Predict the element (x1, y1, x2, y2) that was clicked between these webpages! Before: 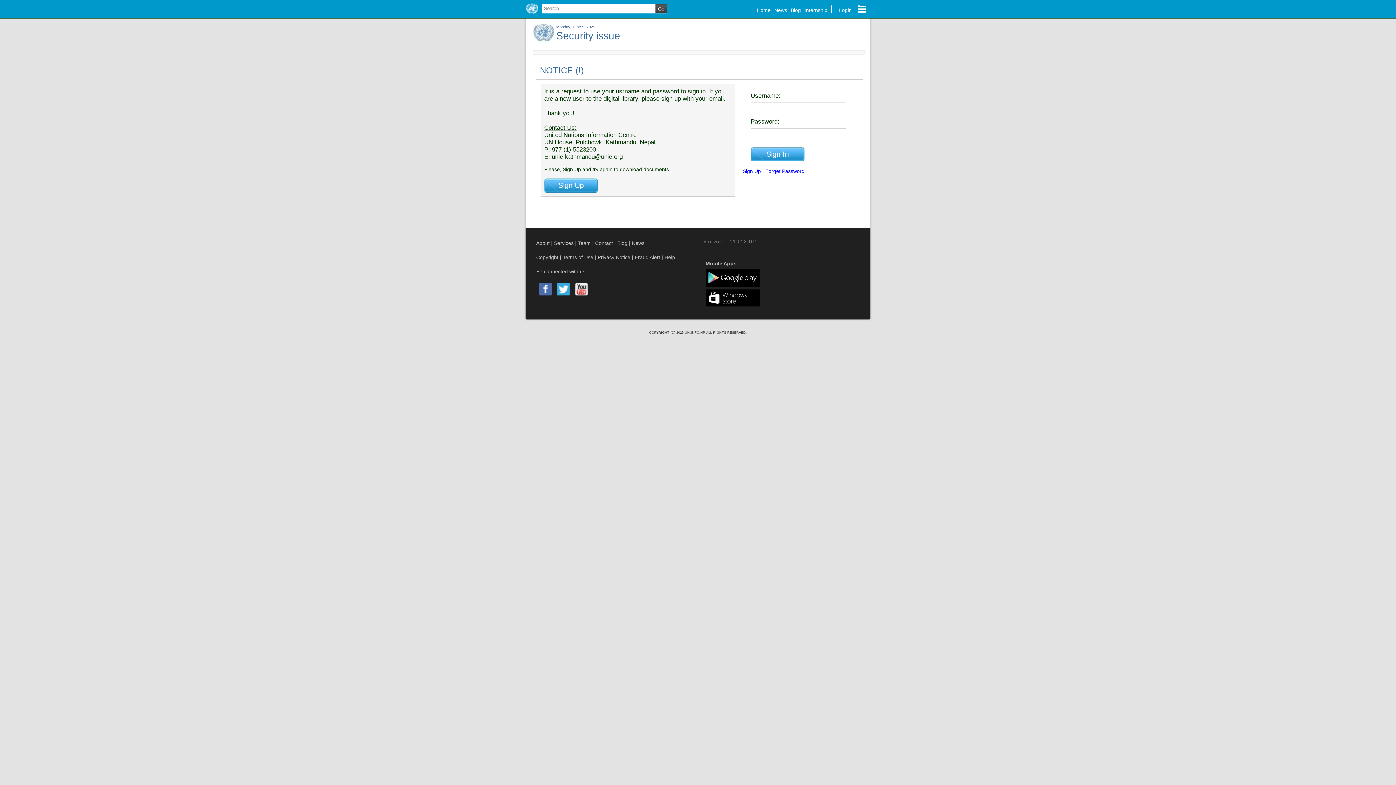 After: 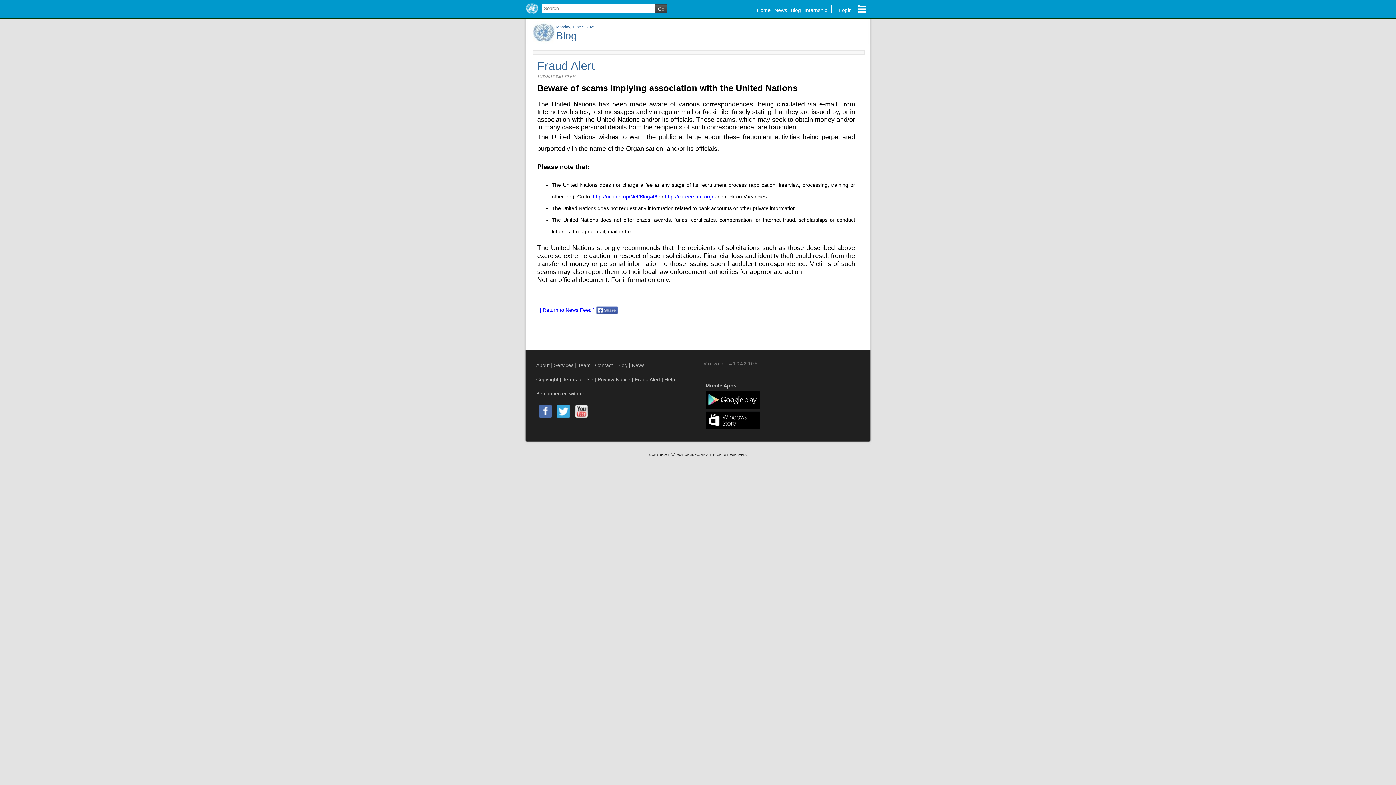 Action: bbox: (634, 254, 660, 260) label: Fraud Alert